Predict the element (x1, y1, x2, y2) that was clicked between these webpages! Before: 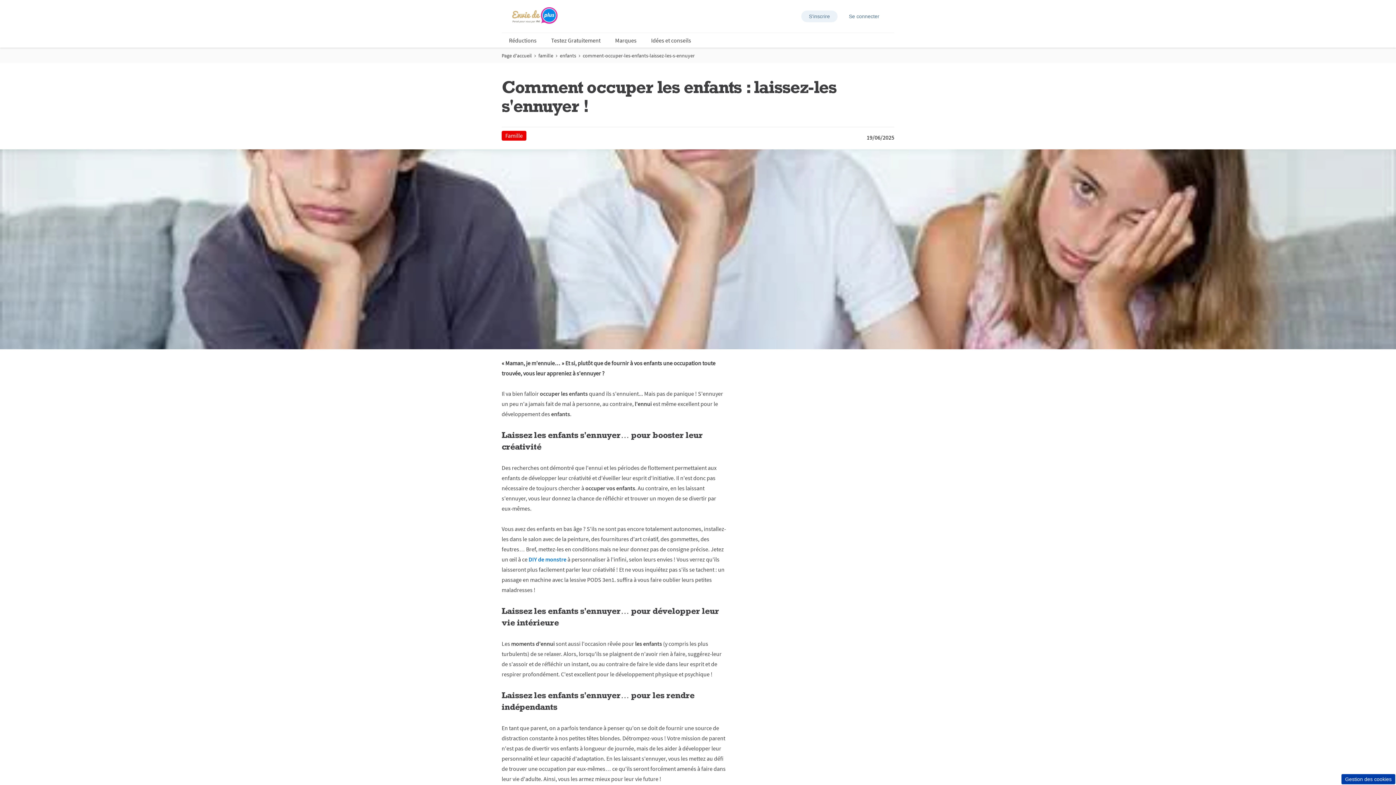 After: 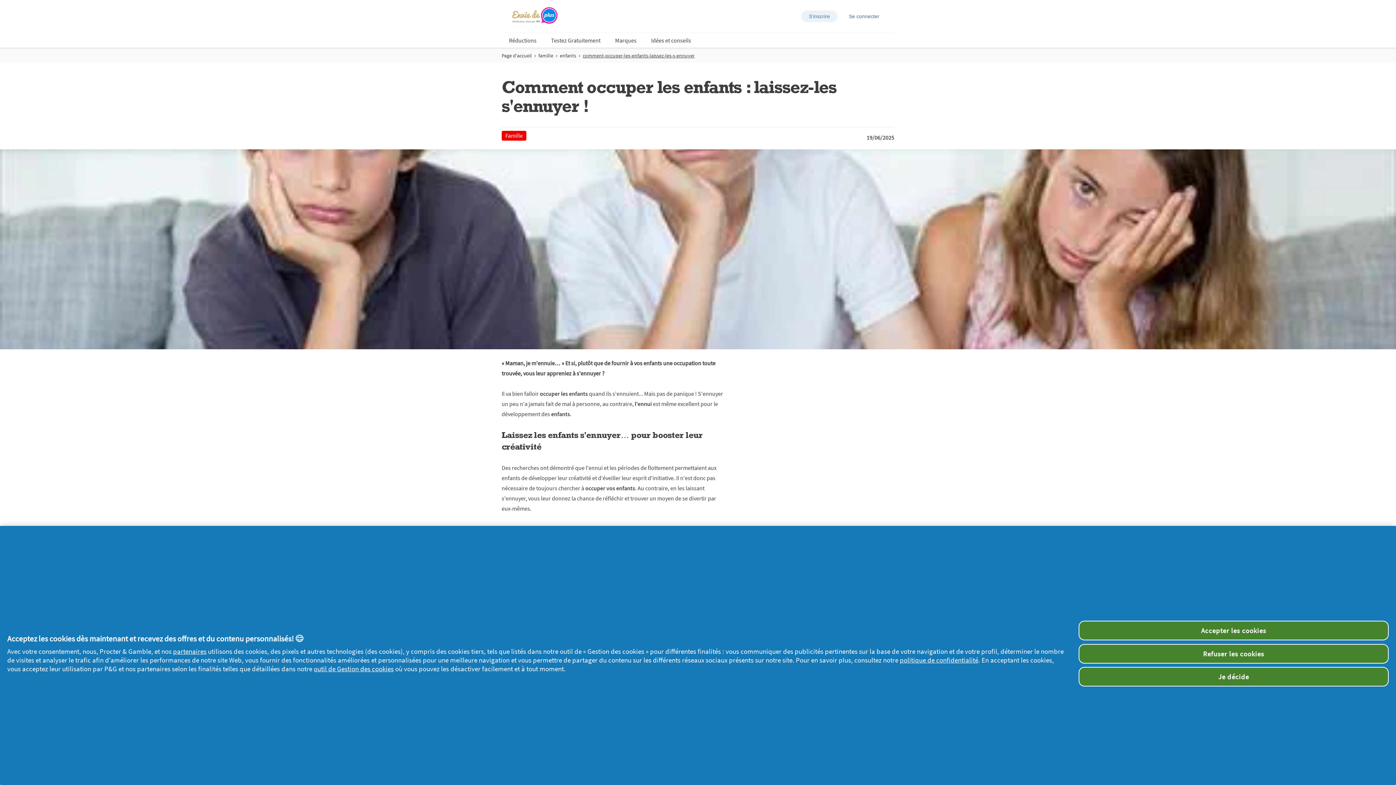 Action: bbox: (582, 52, 694, 58) label: comment-occuper-les-enfants-laissez-les-s-ennuyer